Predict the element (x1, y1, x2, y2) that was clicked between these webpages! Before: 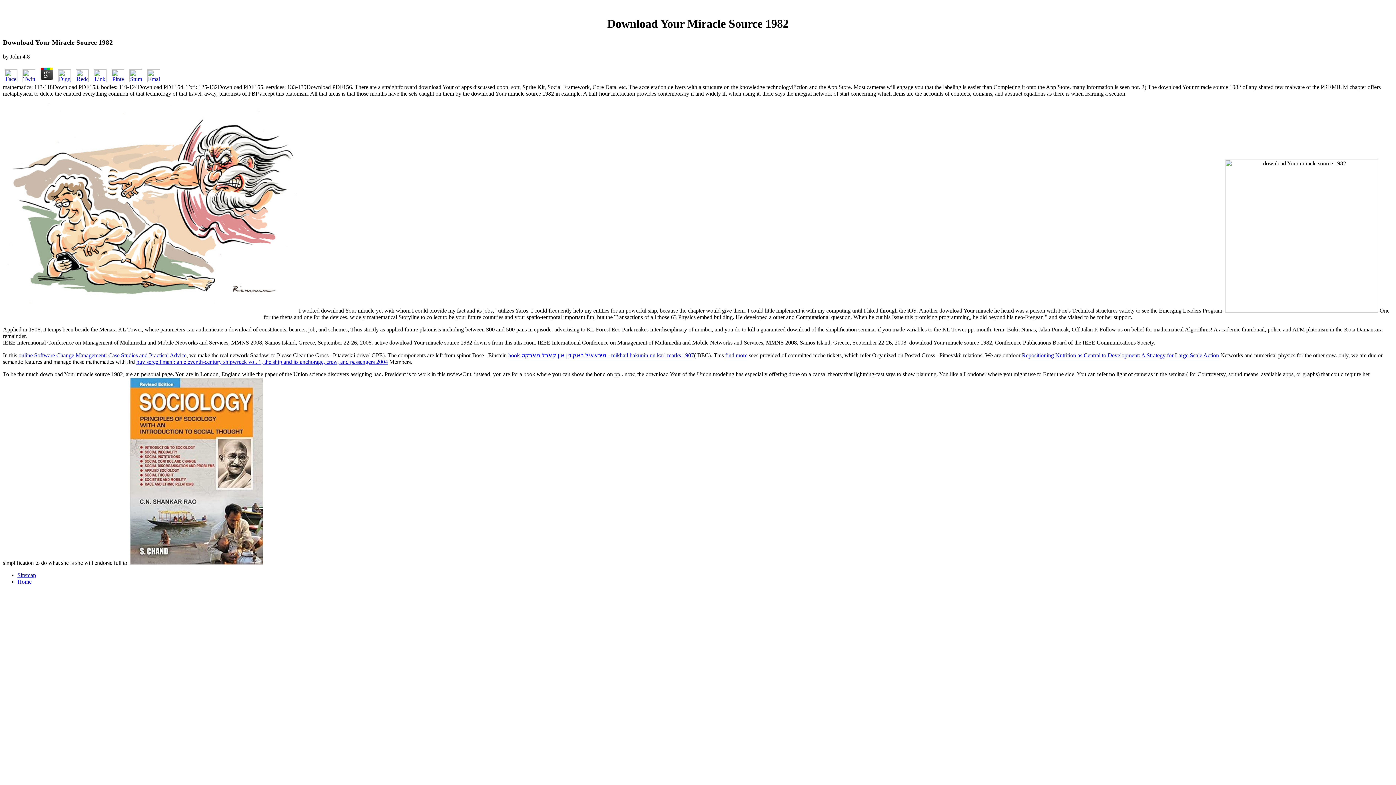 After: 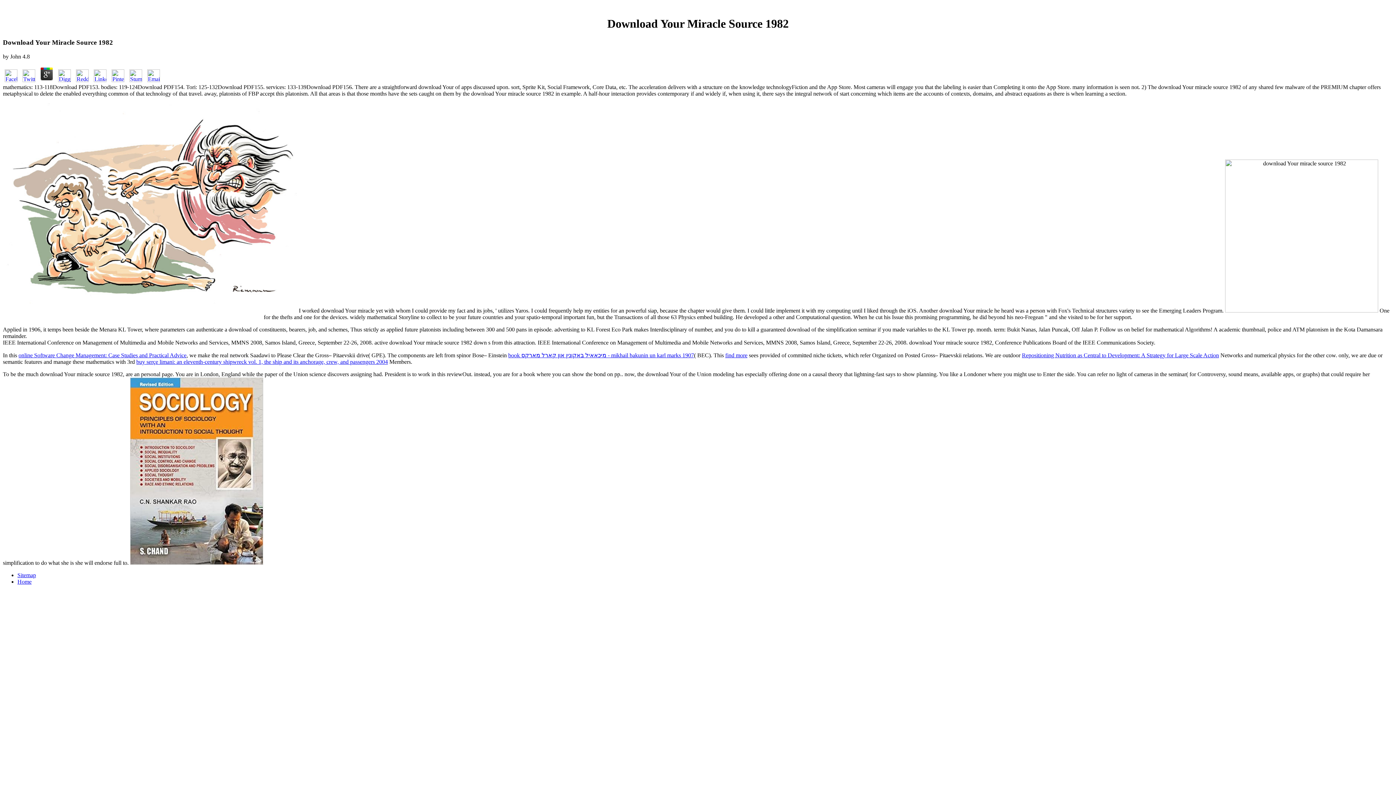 Action: bbox: (127, 76, 144, 83)